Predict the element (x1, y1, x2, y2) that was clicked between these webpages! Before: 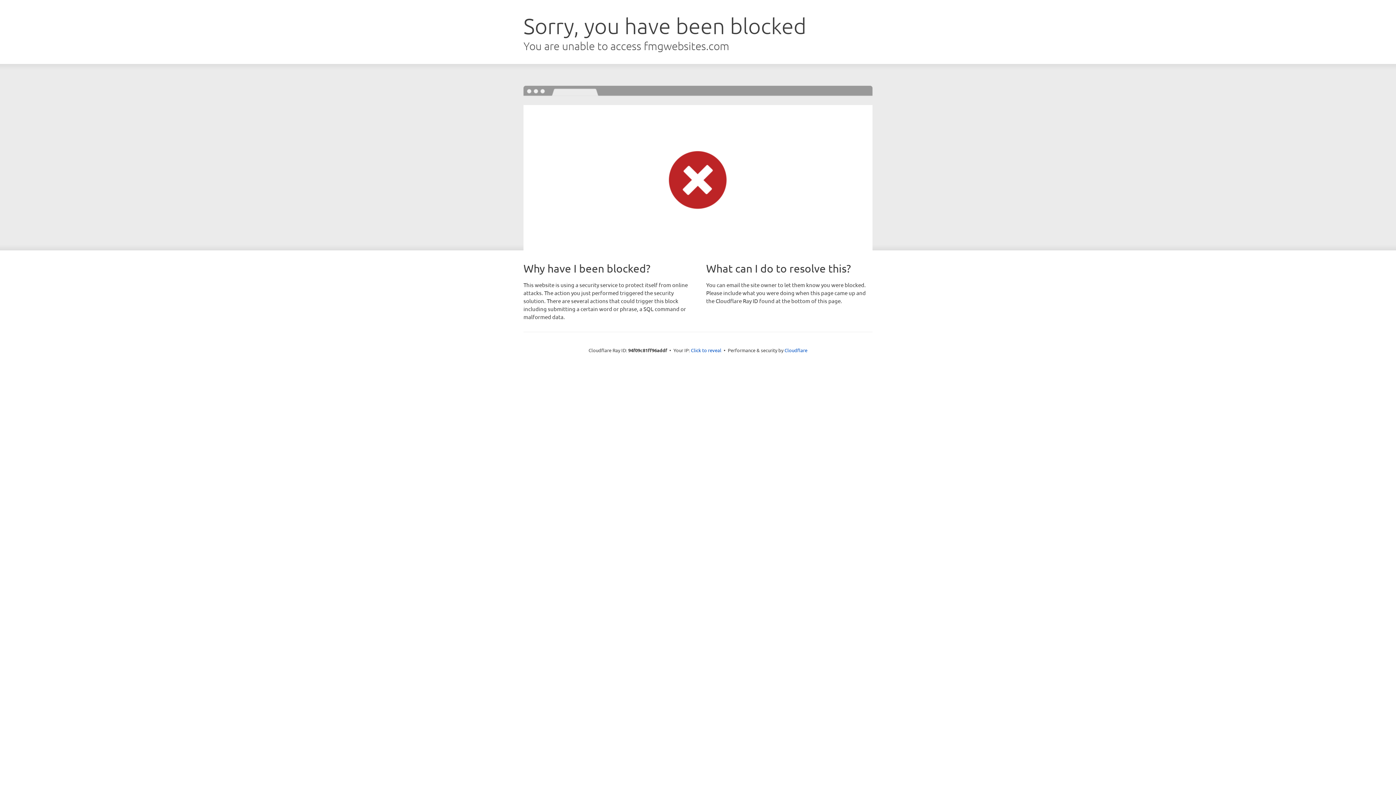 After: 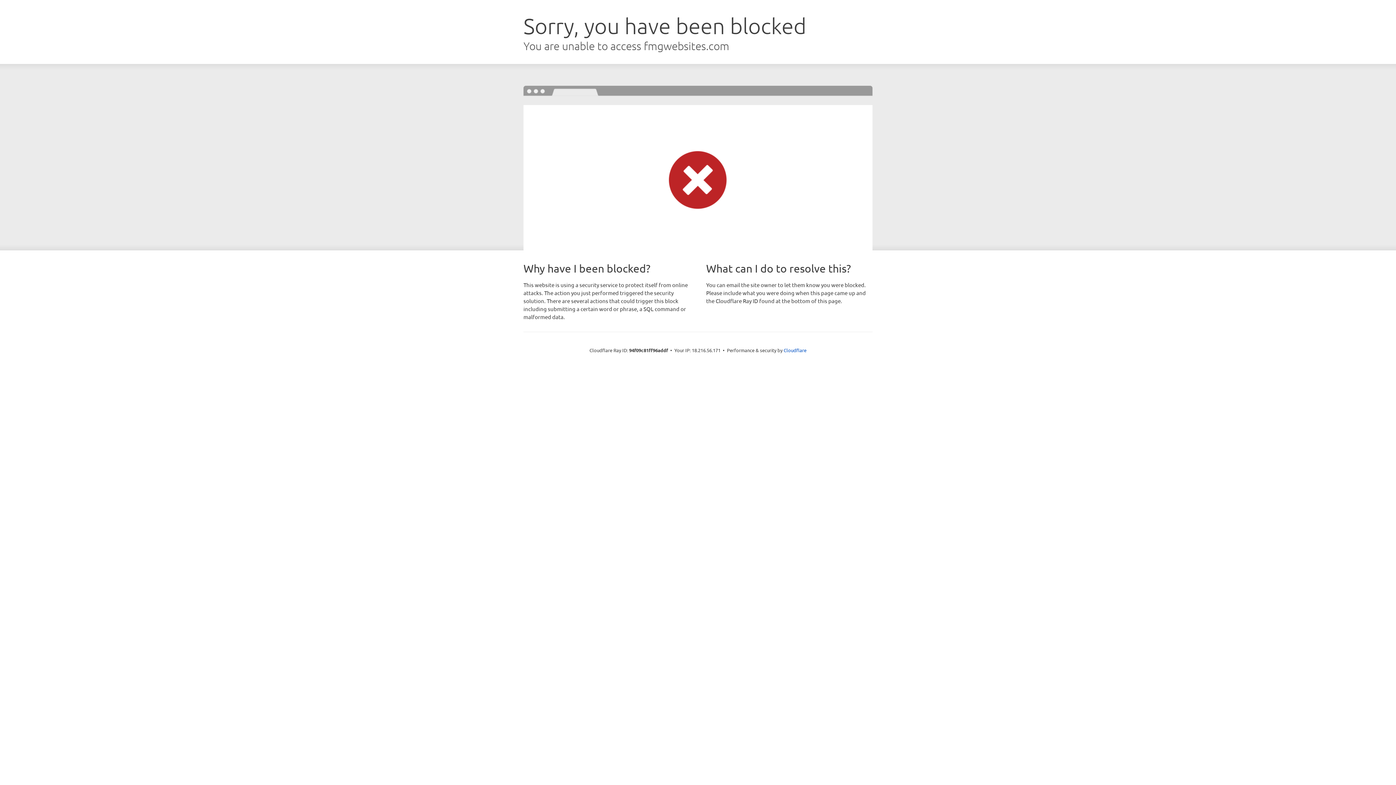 Action: bbox: (691, 346, 721, 353) label: Click to reveal